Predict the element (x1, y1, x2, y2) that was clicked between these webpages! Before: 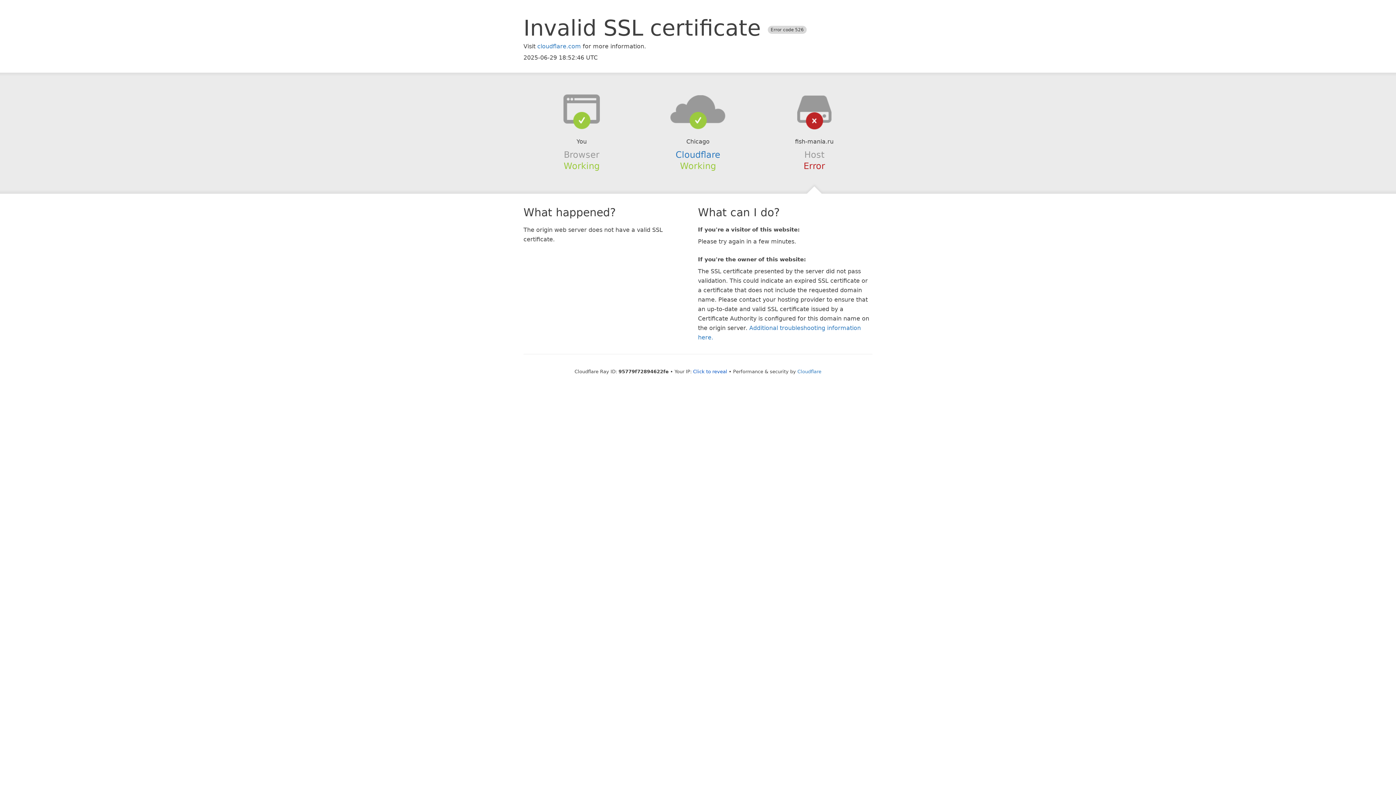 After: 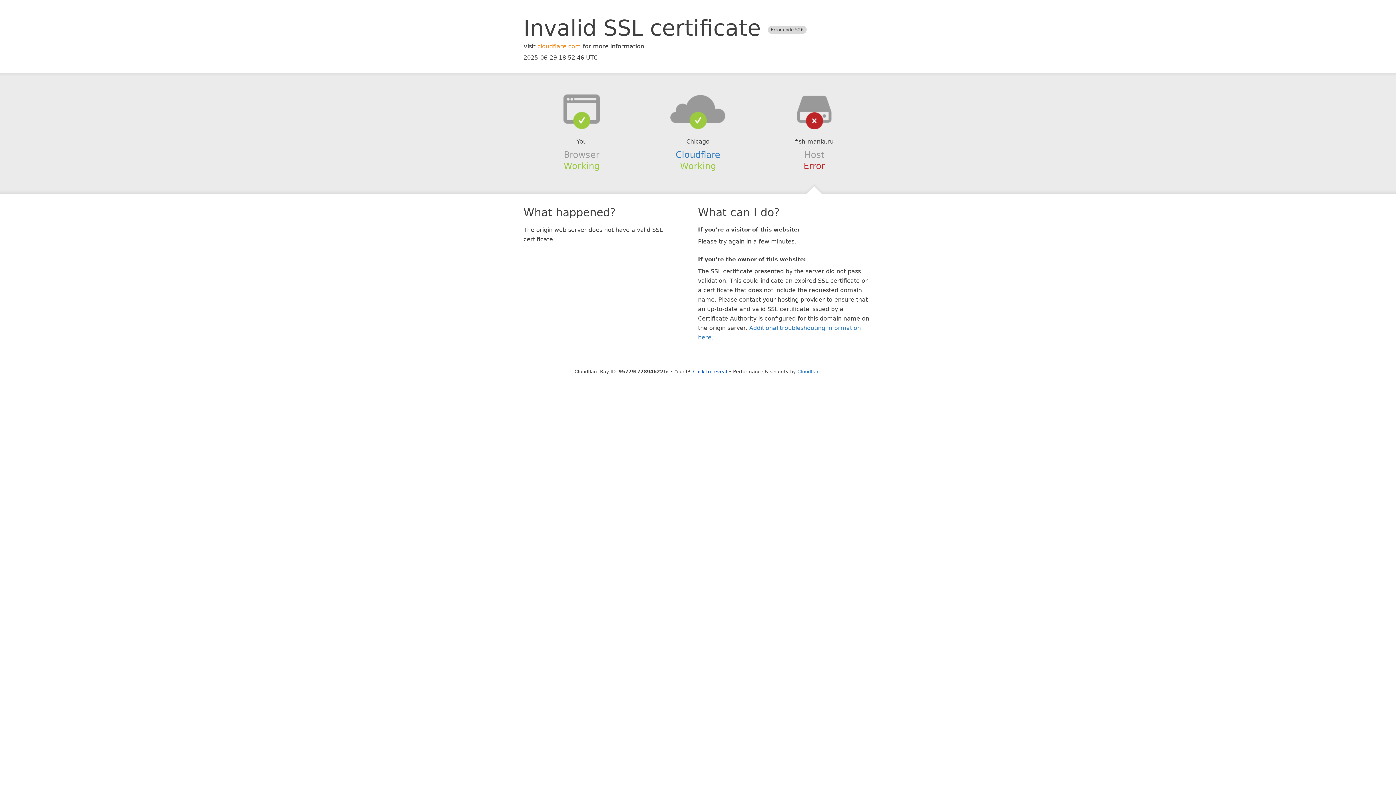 Action: label: cloudflare.com bbox: (537, 42, 581, 49)